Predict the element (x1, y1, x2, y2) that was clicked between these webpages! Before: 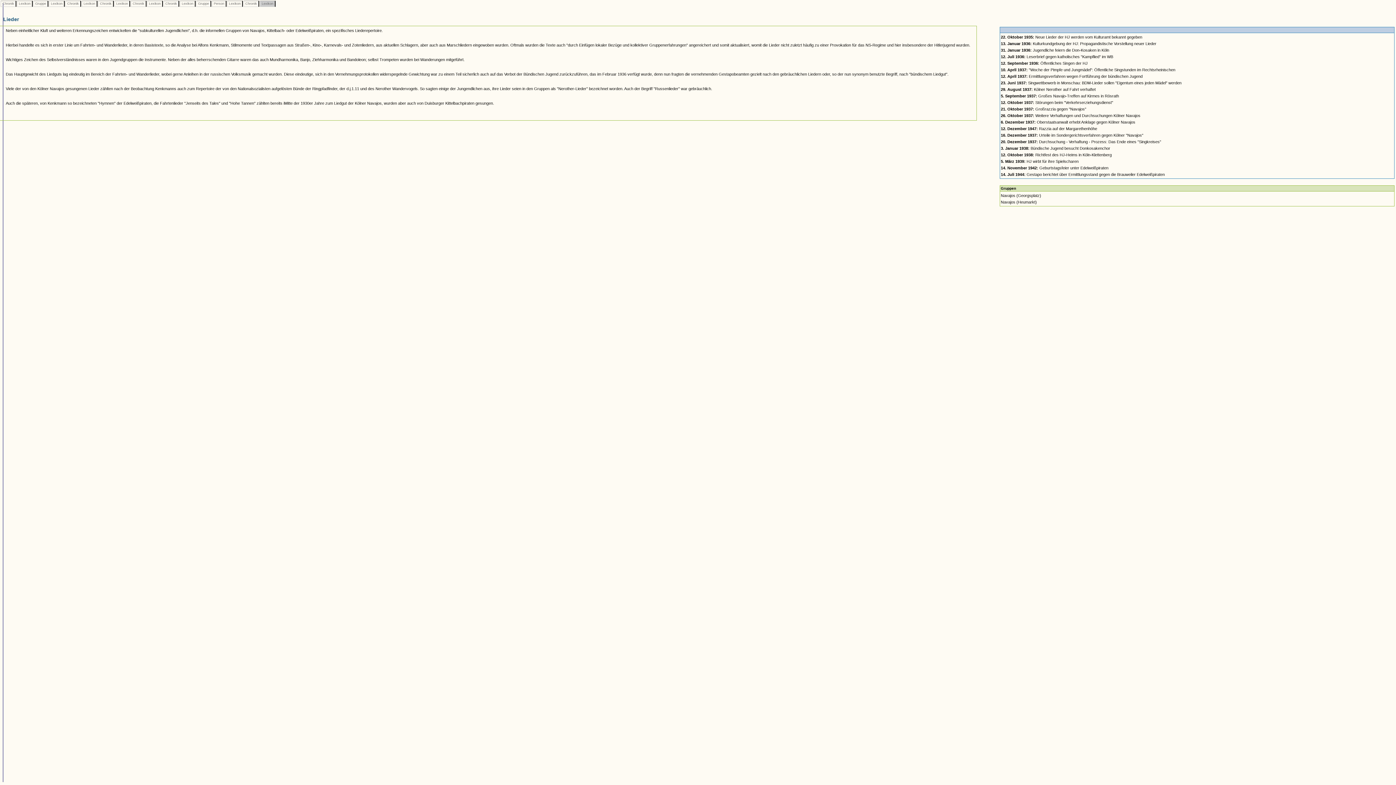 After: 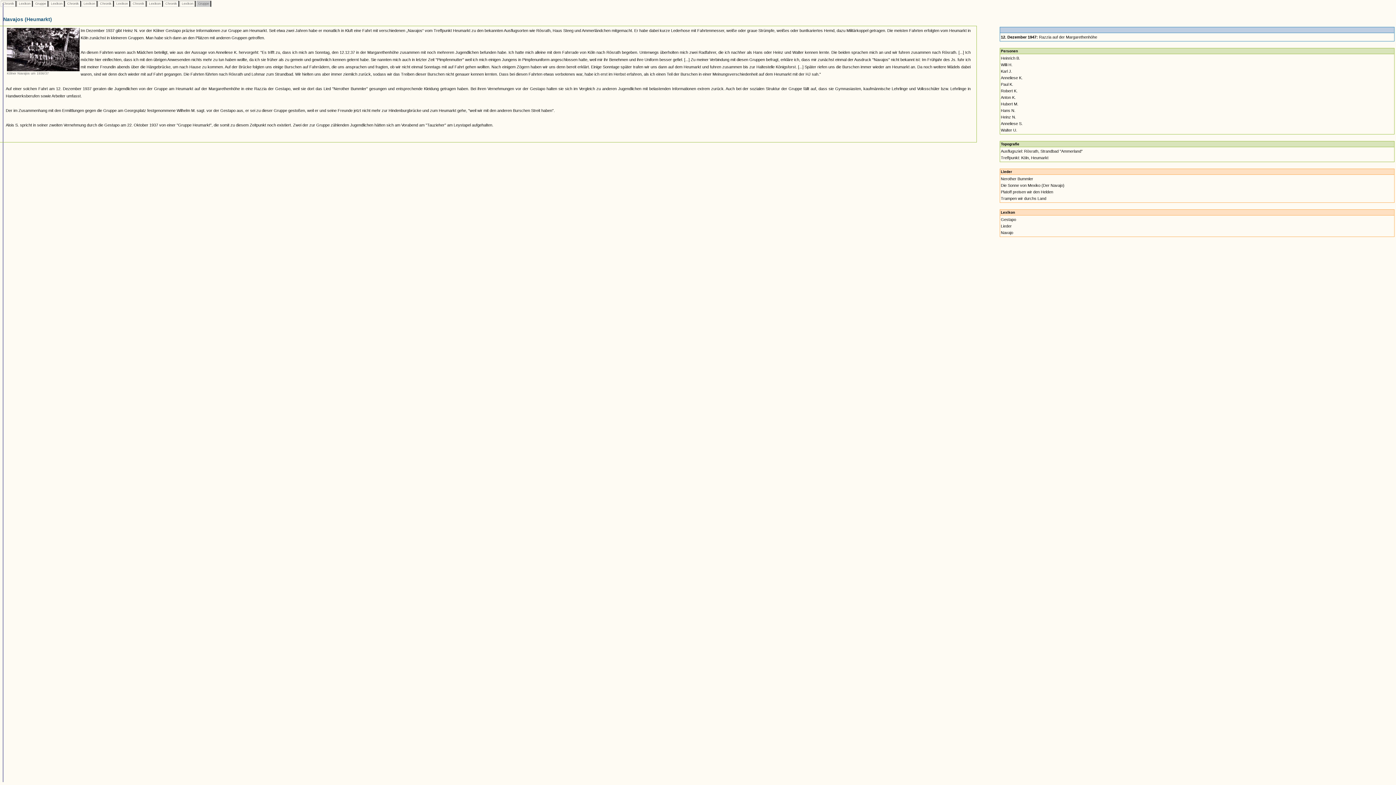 Action: label:  Gruppe  bbox: (197, 1, 210, 5)